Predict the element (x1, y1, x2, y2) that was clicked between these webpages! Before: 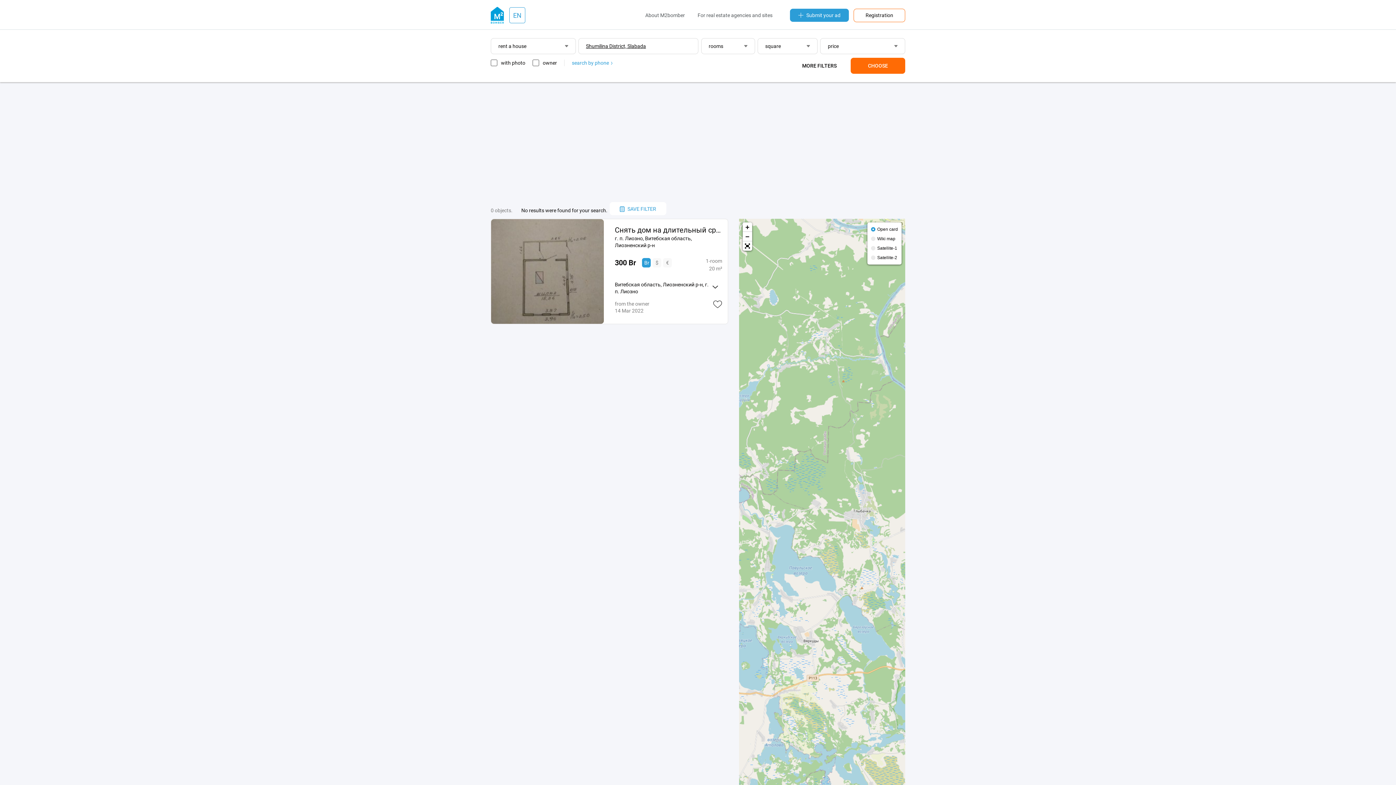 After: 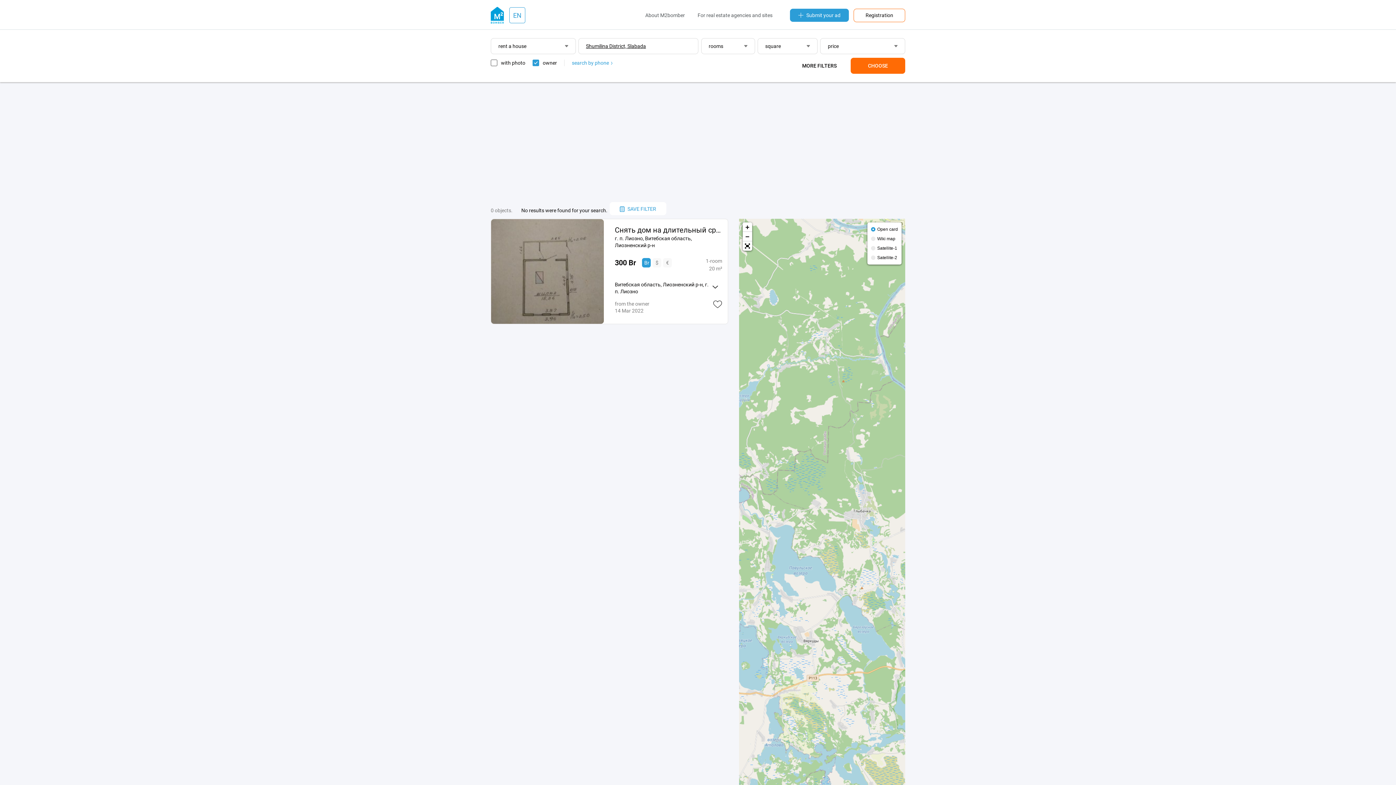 Action: label: owner bbox: (532, 59, 557, 73)